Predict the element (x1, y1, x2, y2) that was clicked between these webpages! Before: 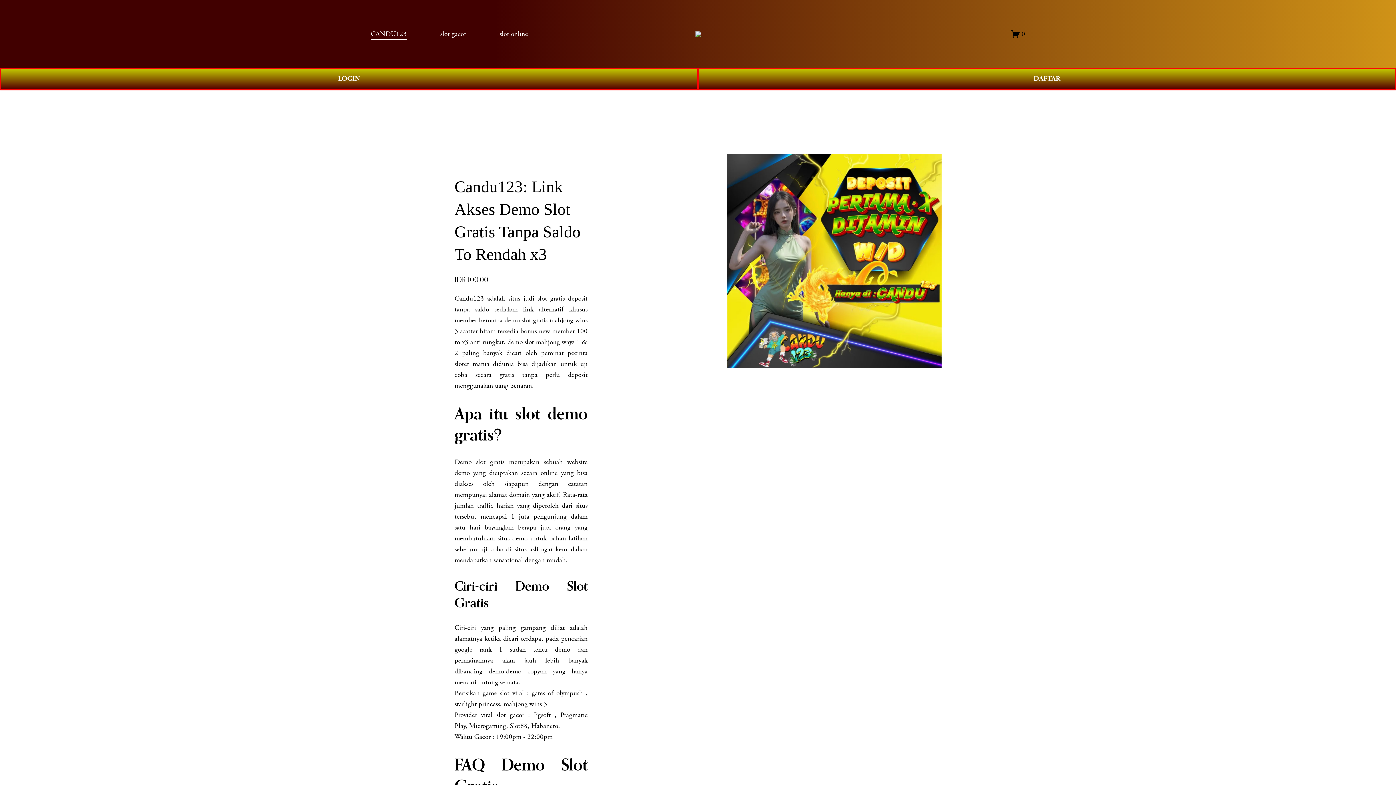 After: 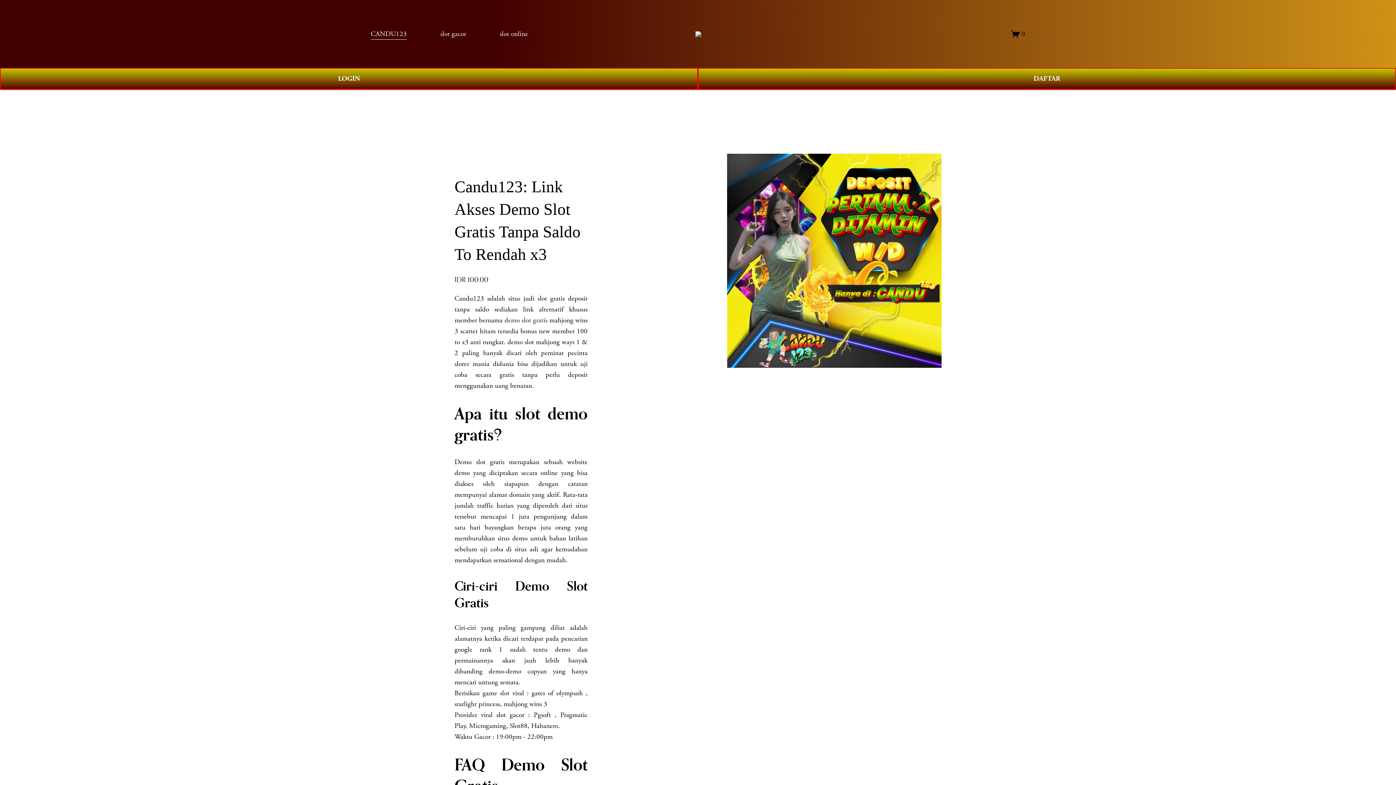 Action: bbox: (1011, 29, 1025, 38) label: 0